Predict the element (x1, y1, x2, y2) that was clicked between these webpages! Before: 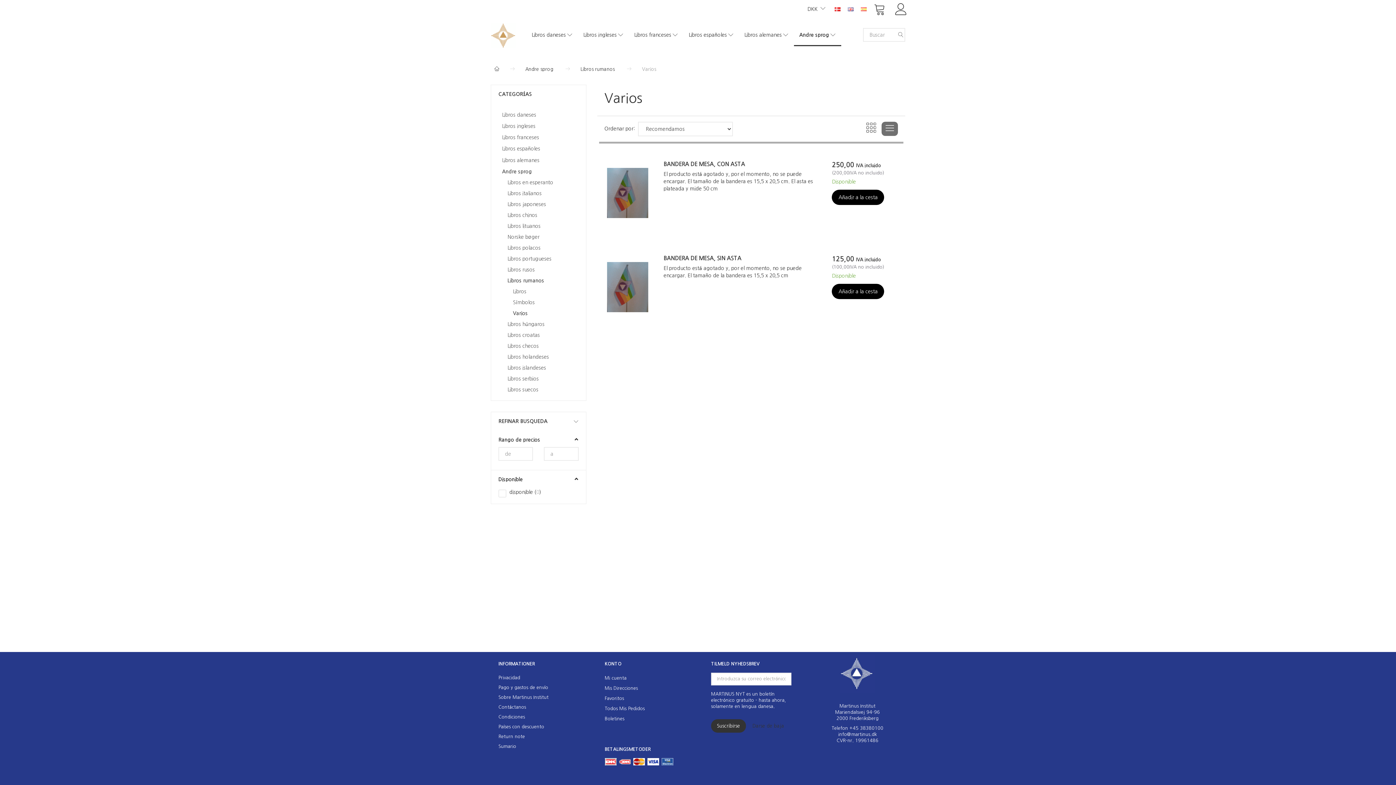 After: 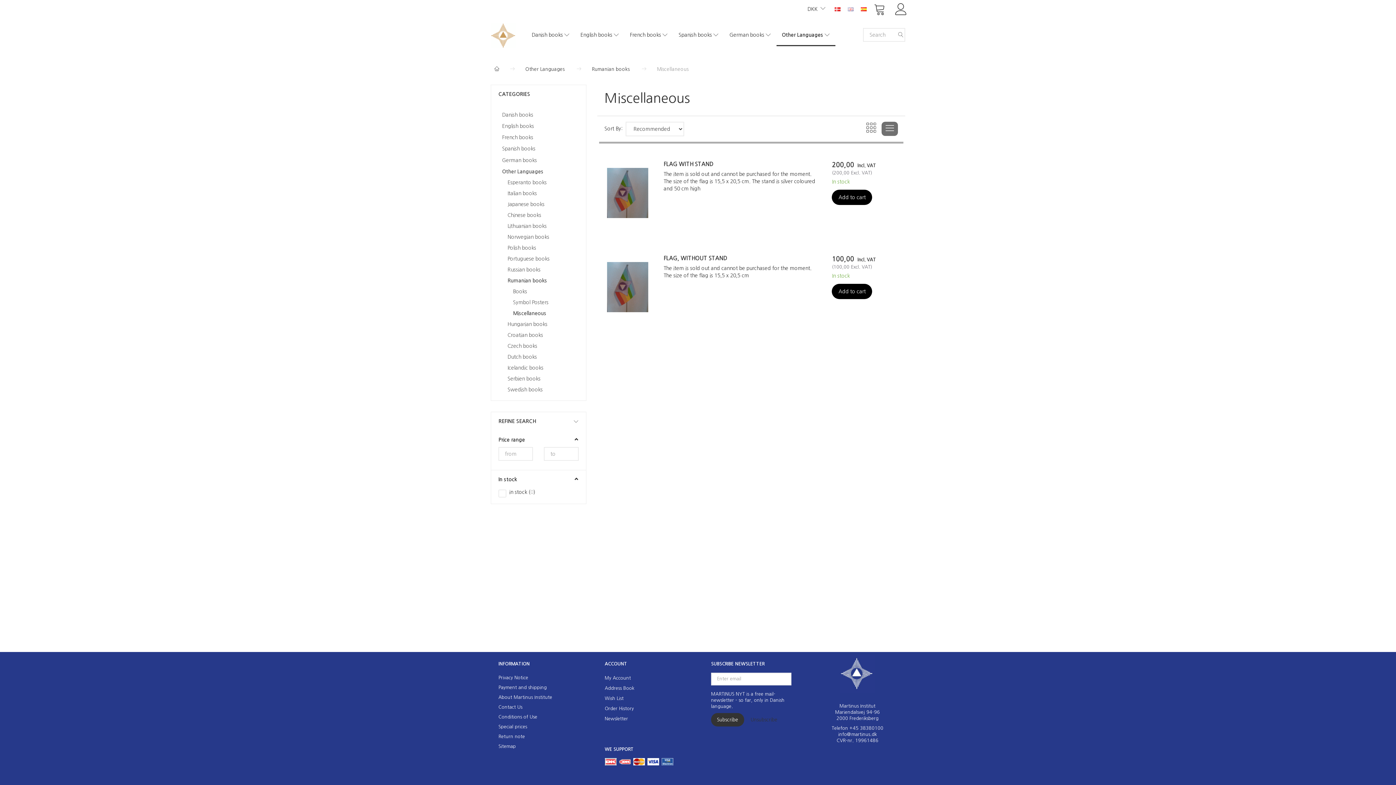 Action: bbox: (844, 0, 857, 17)